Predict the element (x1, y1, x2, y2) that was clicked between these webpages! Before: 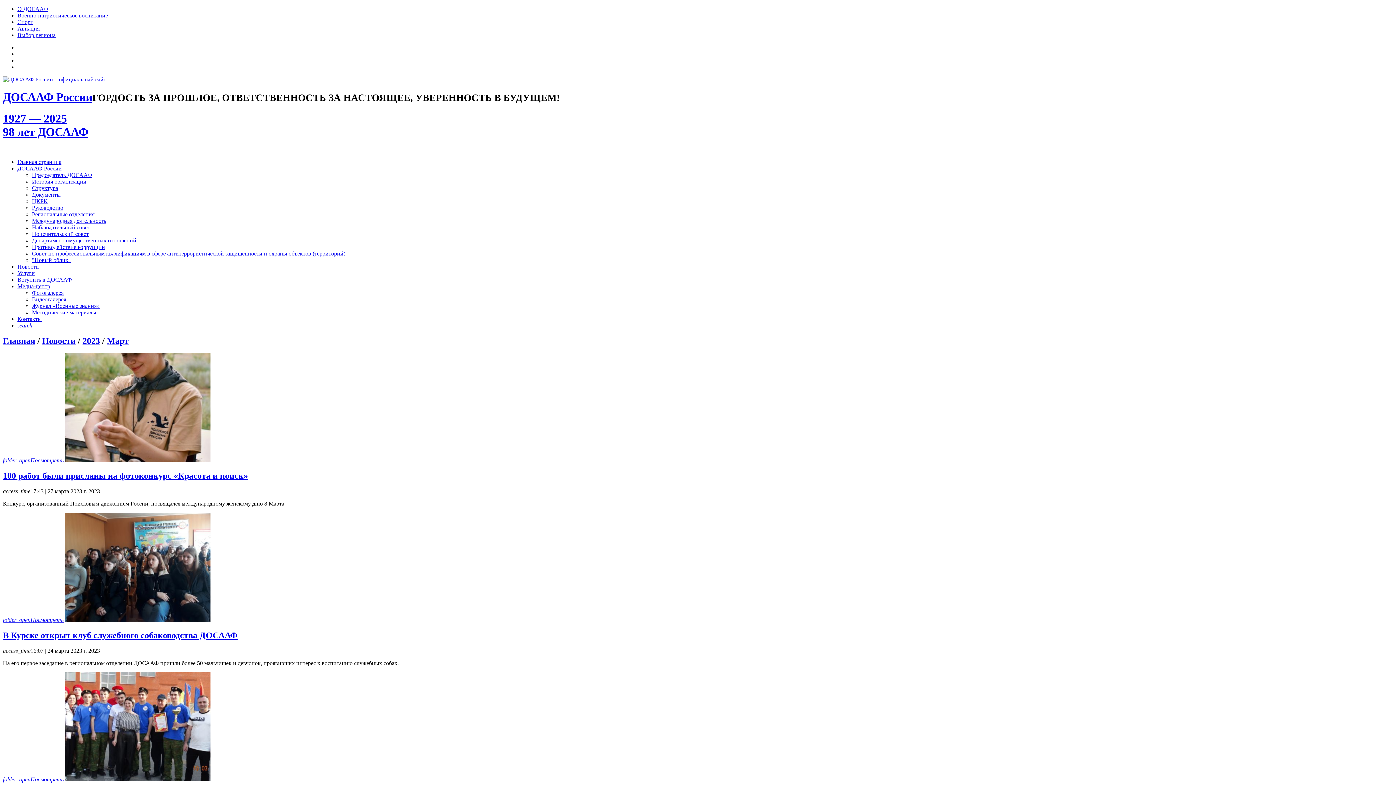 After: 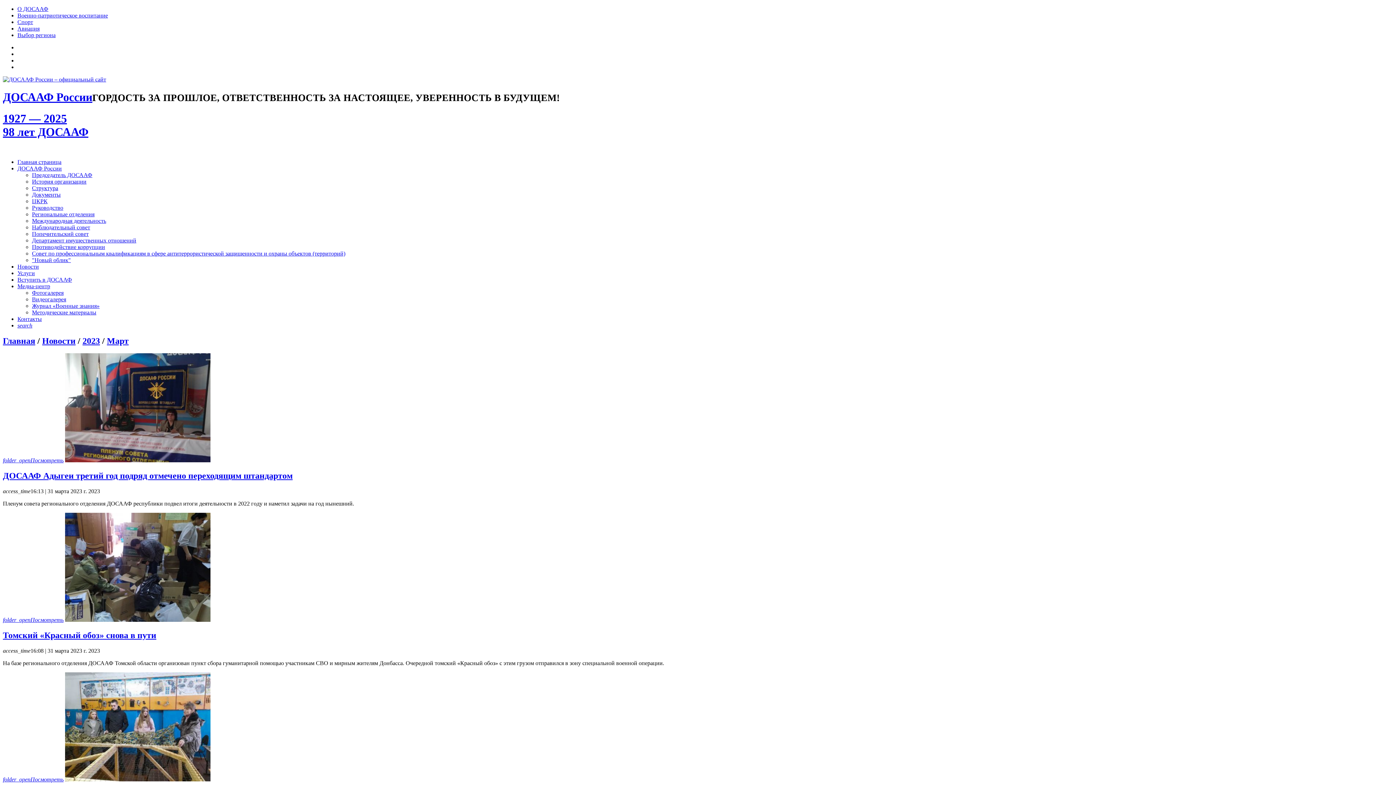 Action: bbox: (106, 336, 128, 345) label: Март